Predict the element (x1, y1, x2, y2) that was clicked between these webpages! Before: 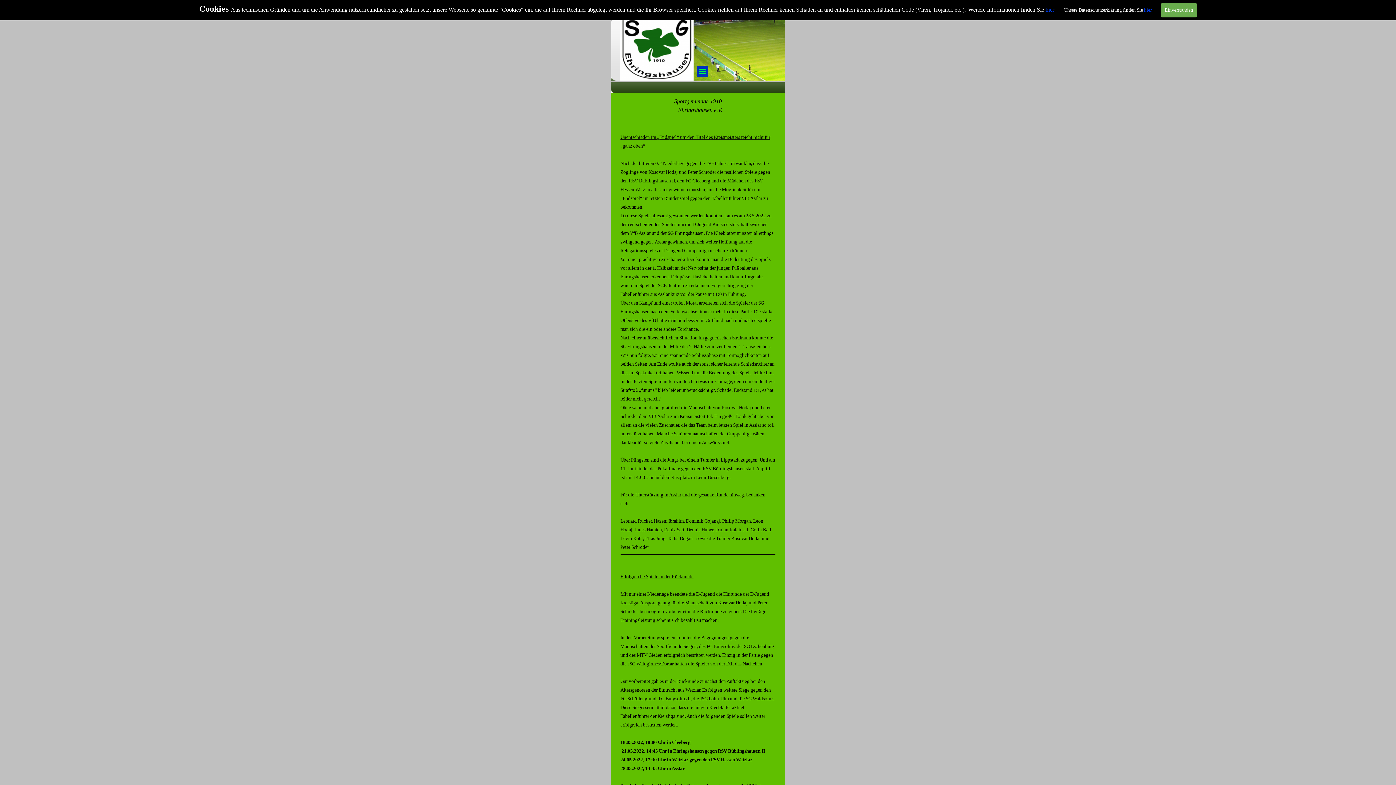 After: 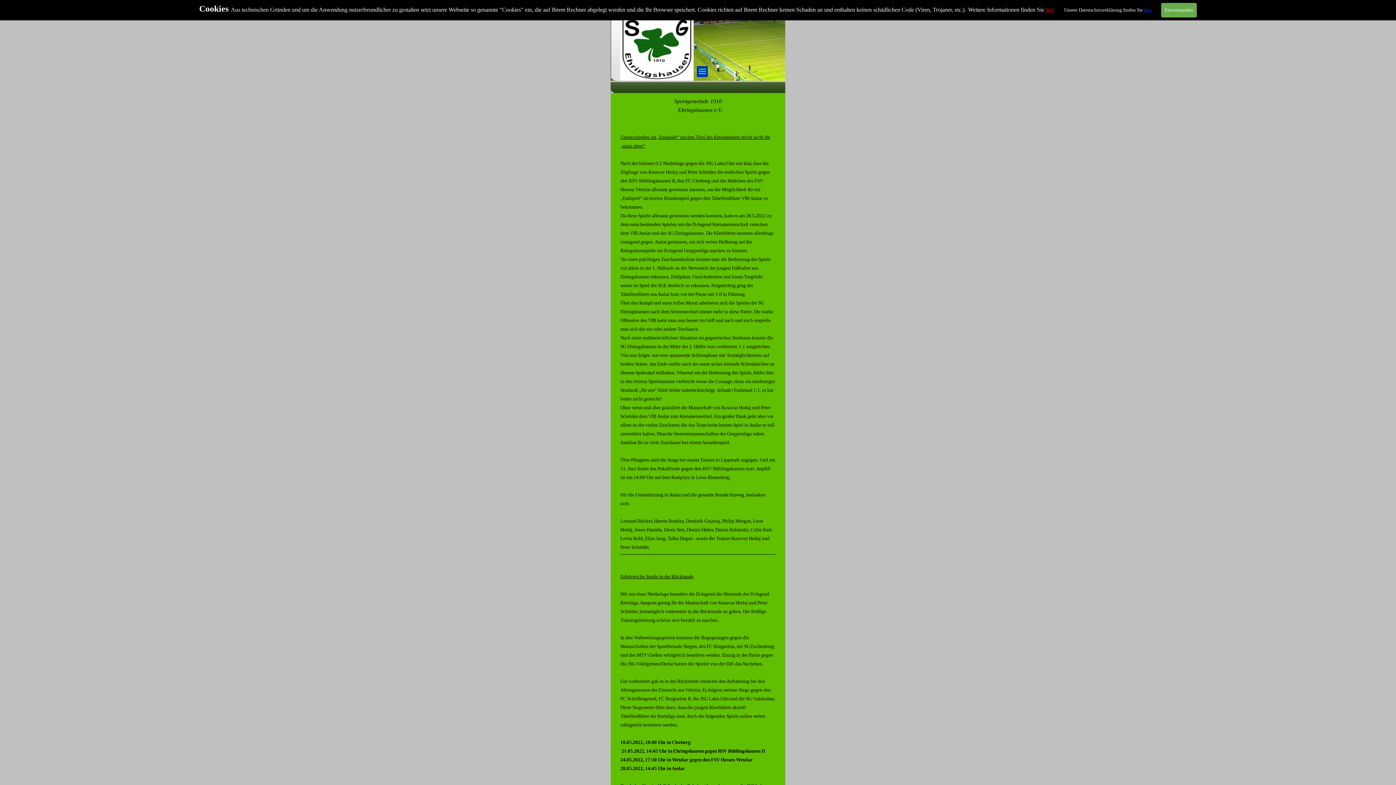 Action: bbox: (1045, 6, 1054, 12) label: hier